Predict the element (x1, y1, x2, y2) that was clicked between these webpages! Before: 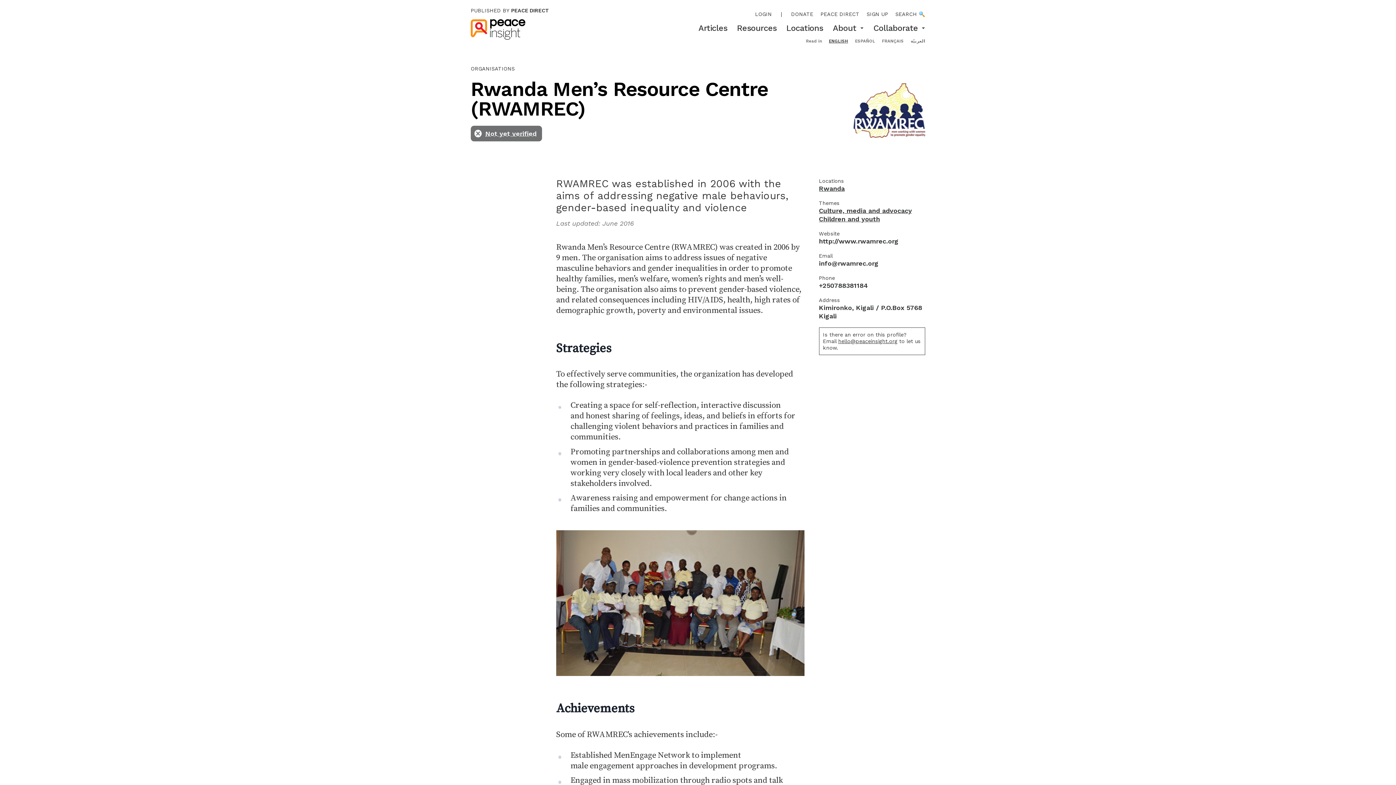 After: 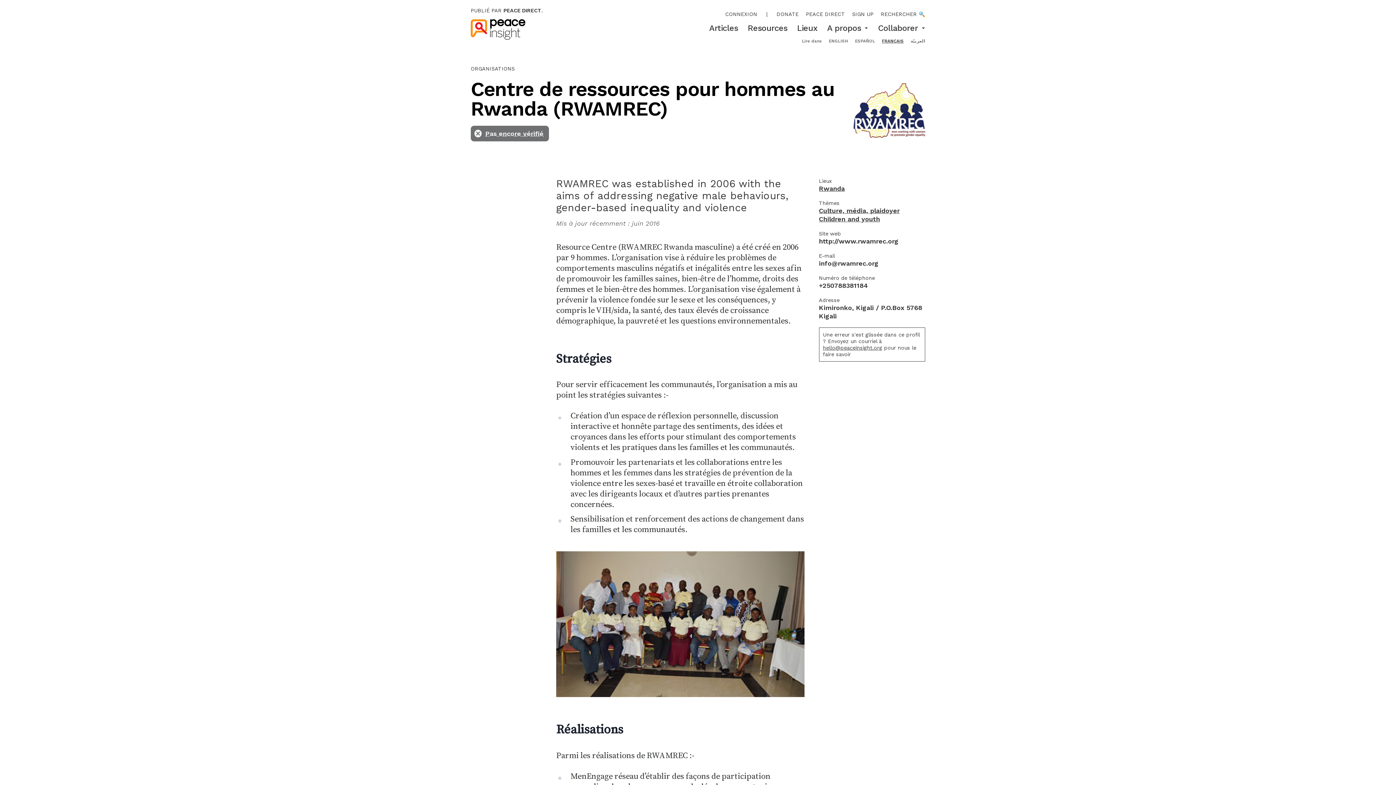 Action: bbox: (882, 38, 904, 43) label: FRANÇAIS